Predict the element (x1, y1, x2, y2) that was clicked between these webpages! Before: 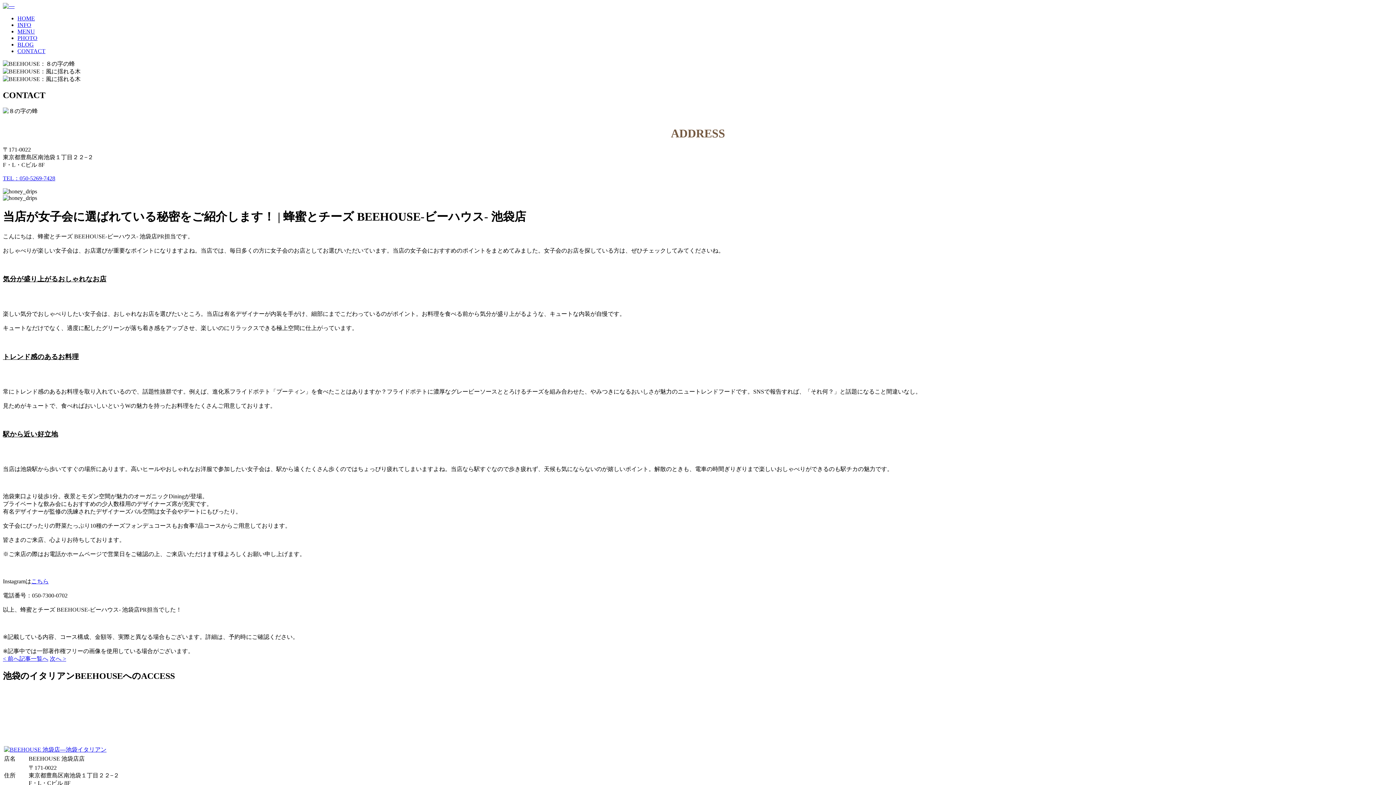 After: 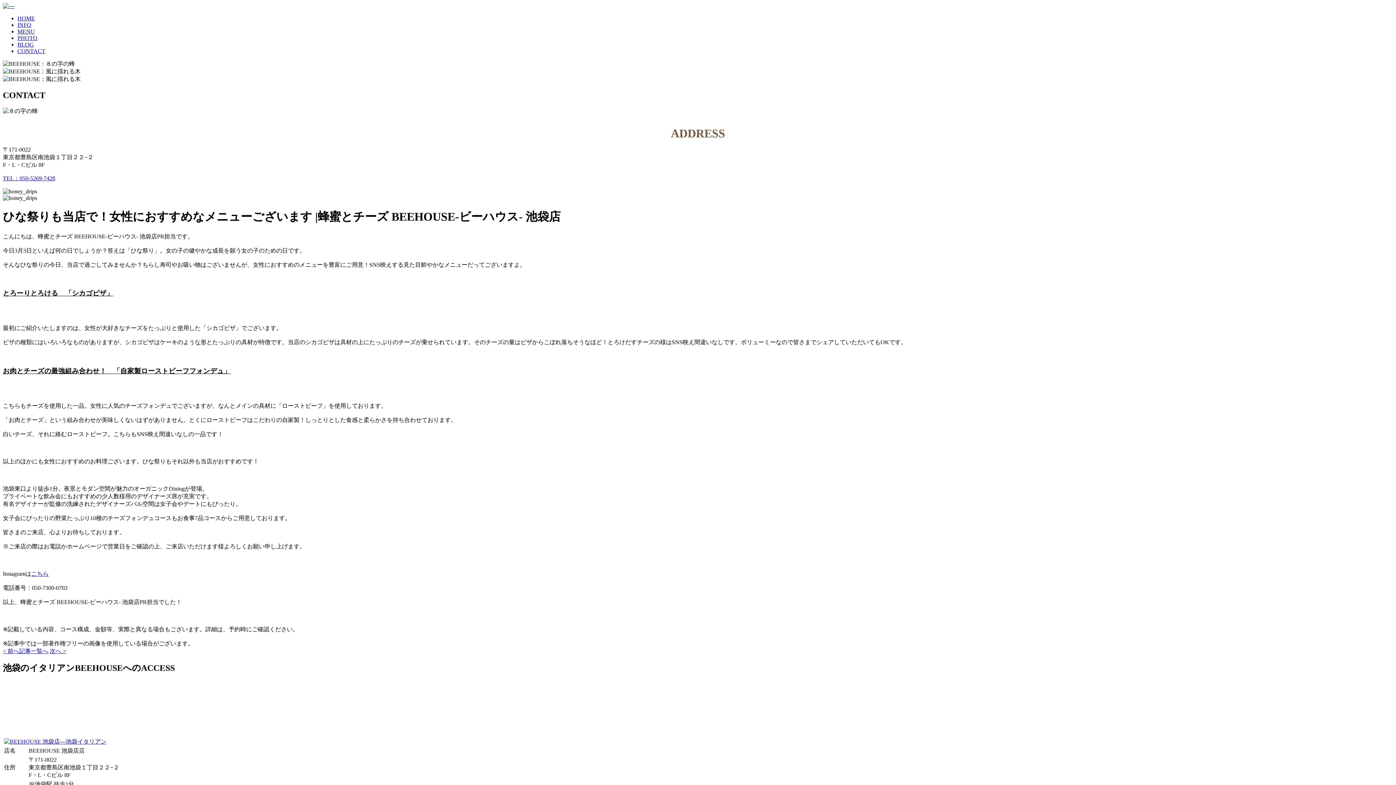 Action: label: 次へ > bbox: (49, 656, 66, 662)